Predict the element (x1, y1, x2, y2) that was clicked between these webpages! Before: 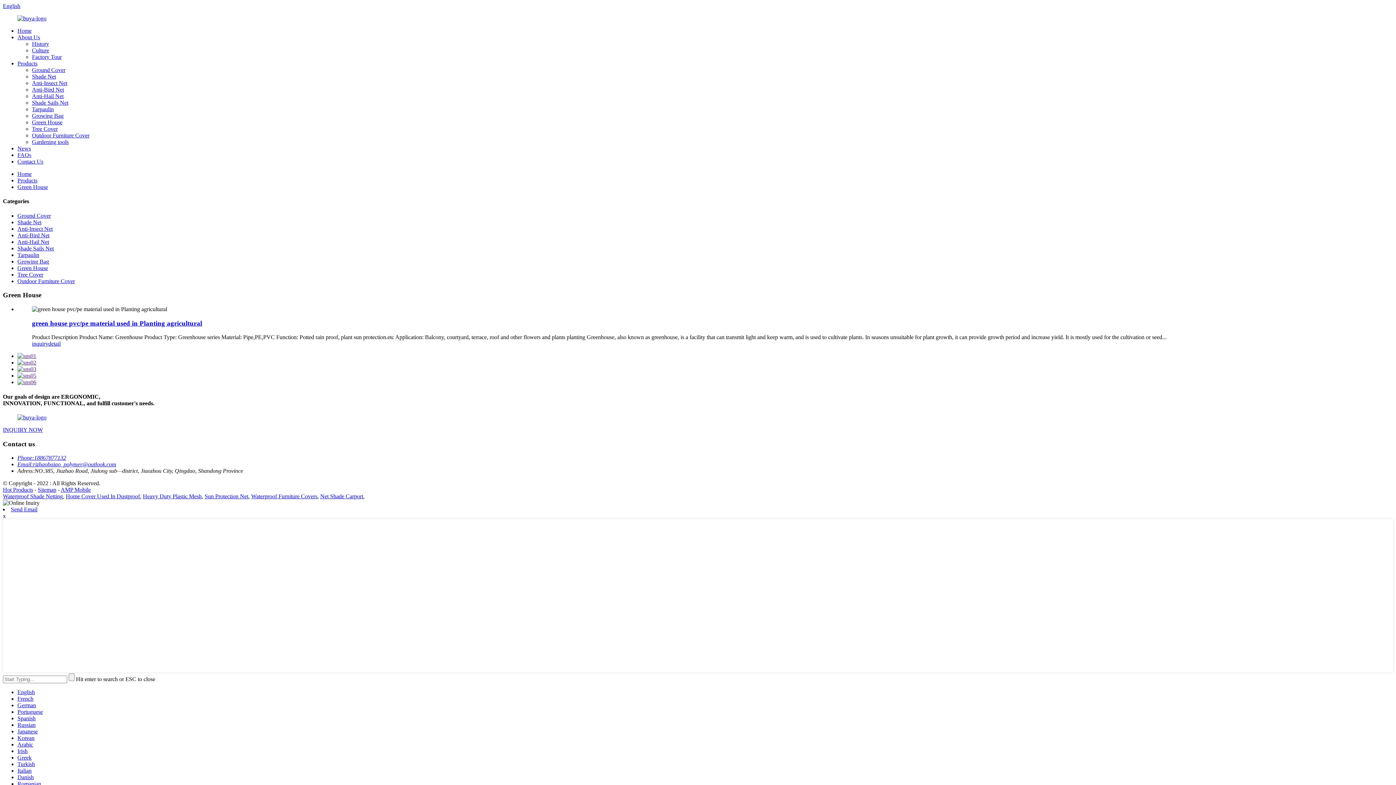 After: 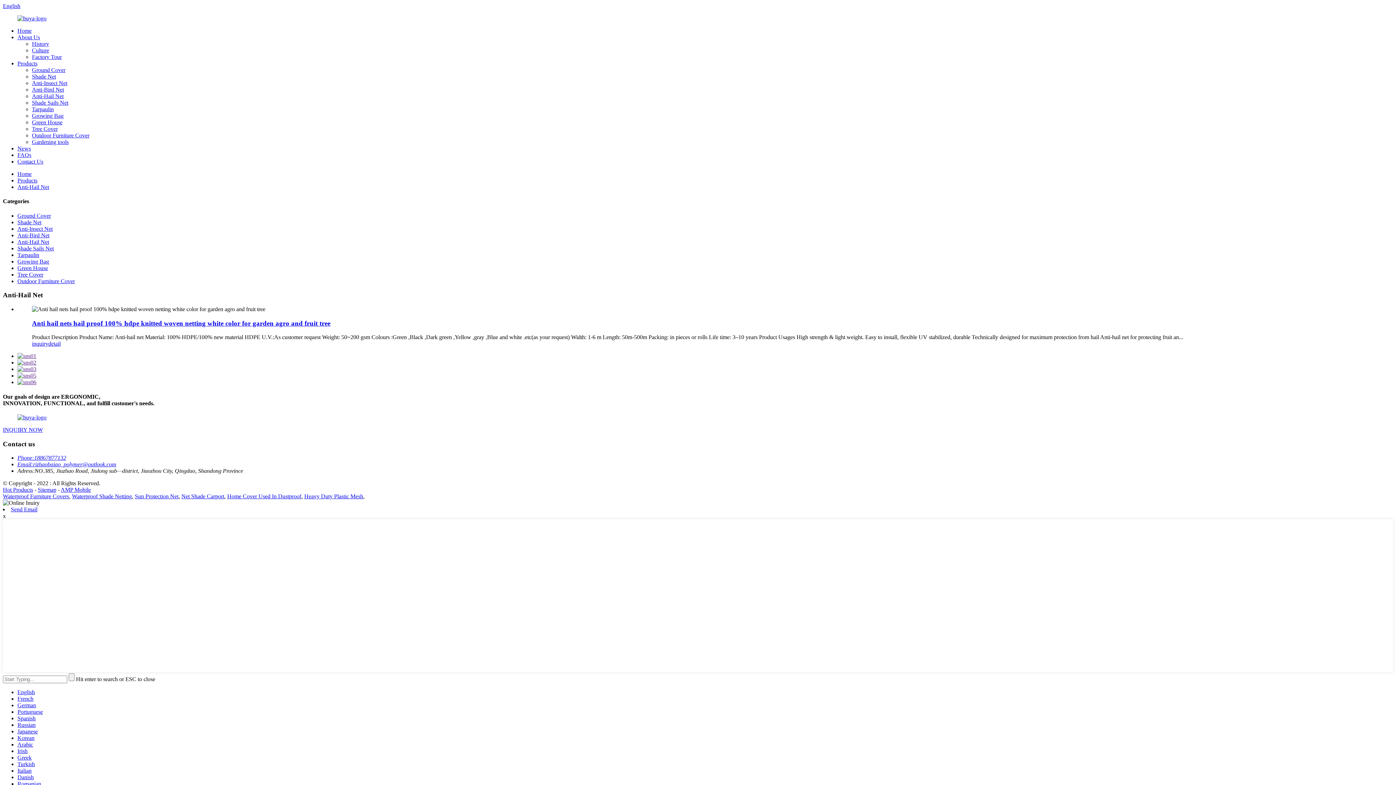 Action: bbox: (17, 238, 49, 244) label: Anti-Hail Net